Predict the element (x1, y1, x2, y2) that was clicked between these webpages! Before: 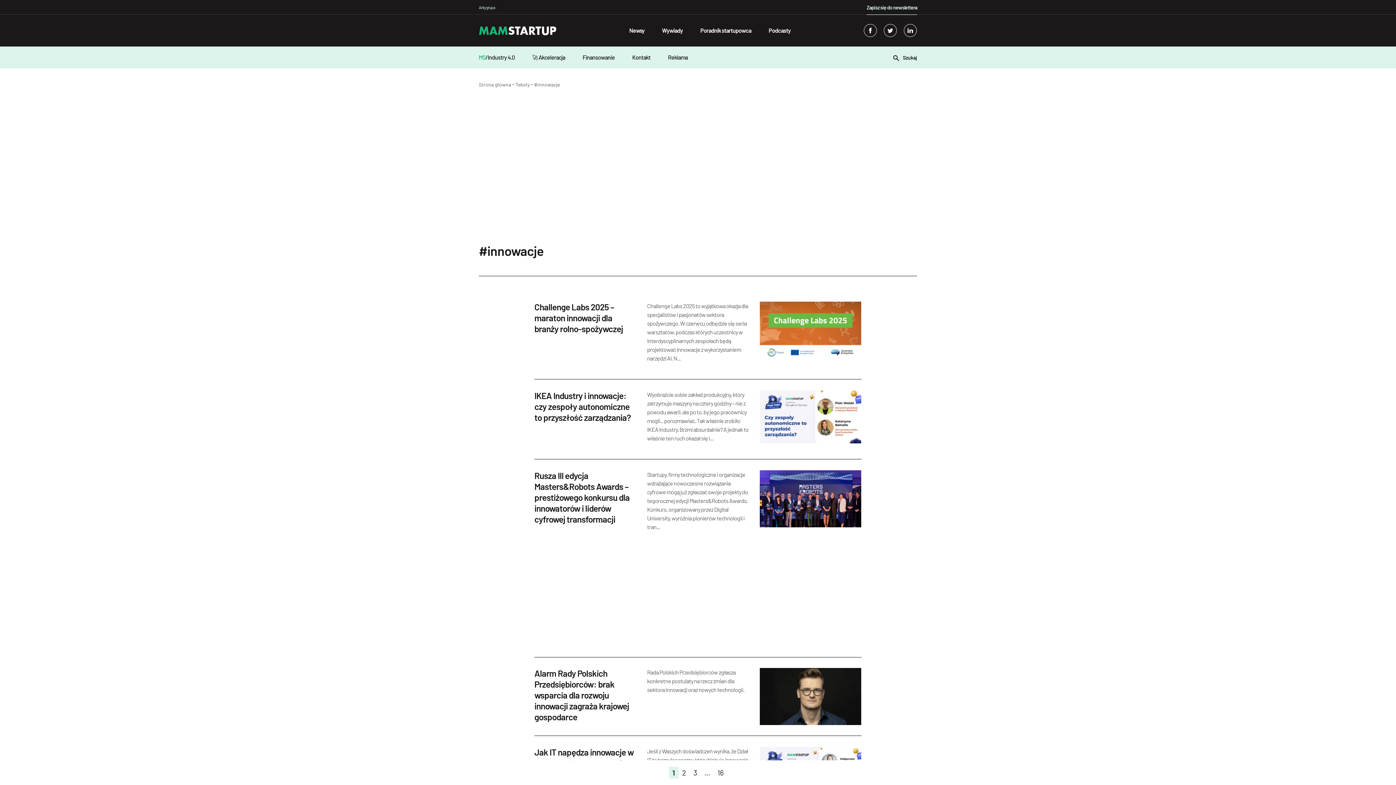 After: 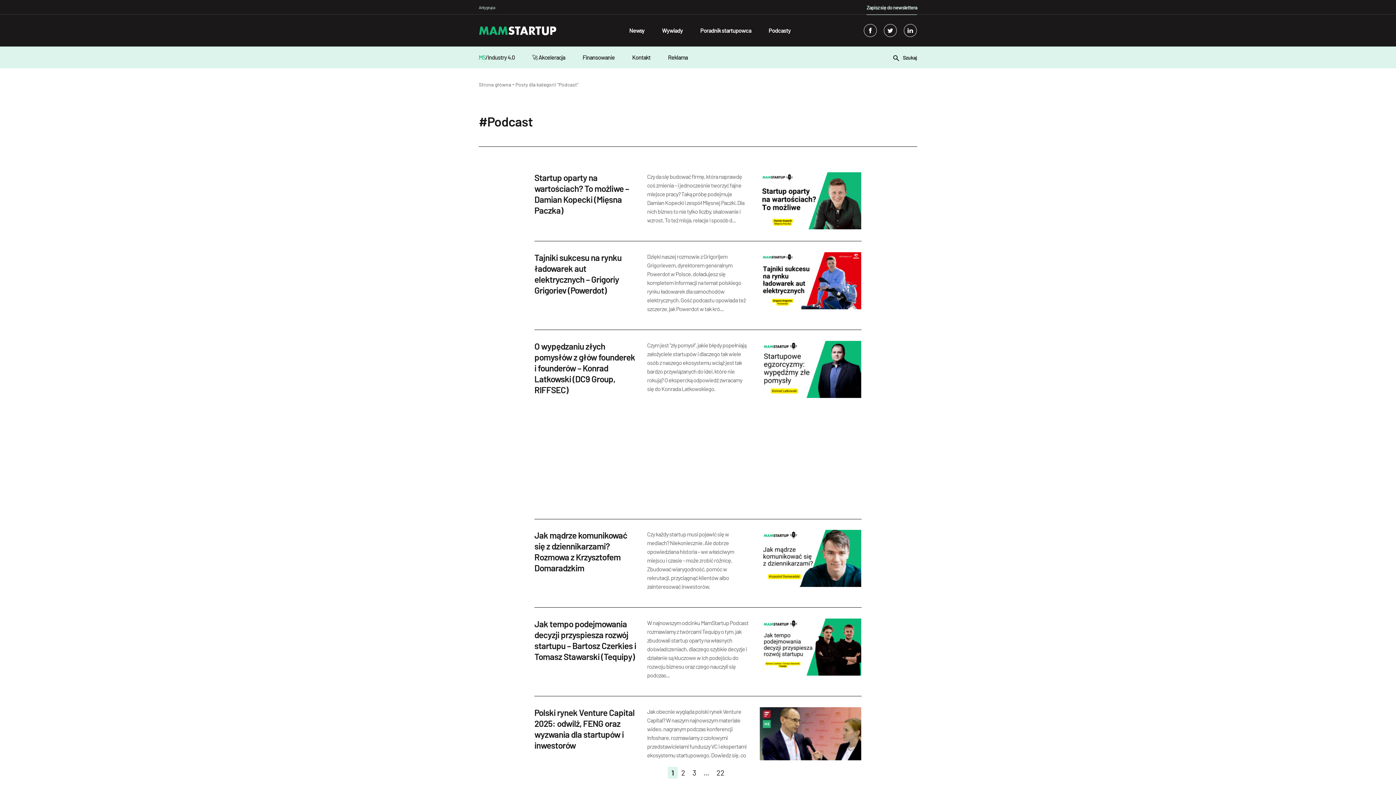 Action: bbox: (768, 26, 790, 33) label: Podcasty